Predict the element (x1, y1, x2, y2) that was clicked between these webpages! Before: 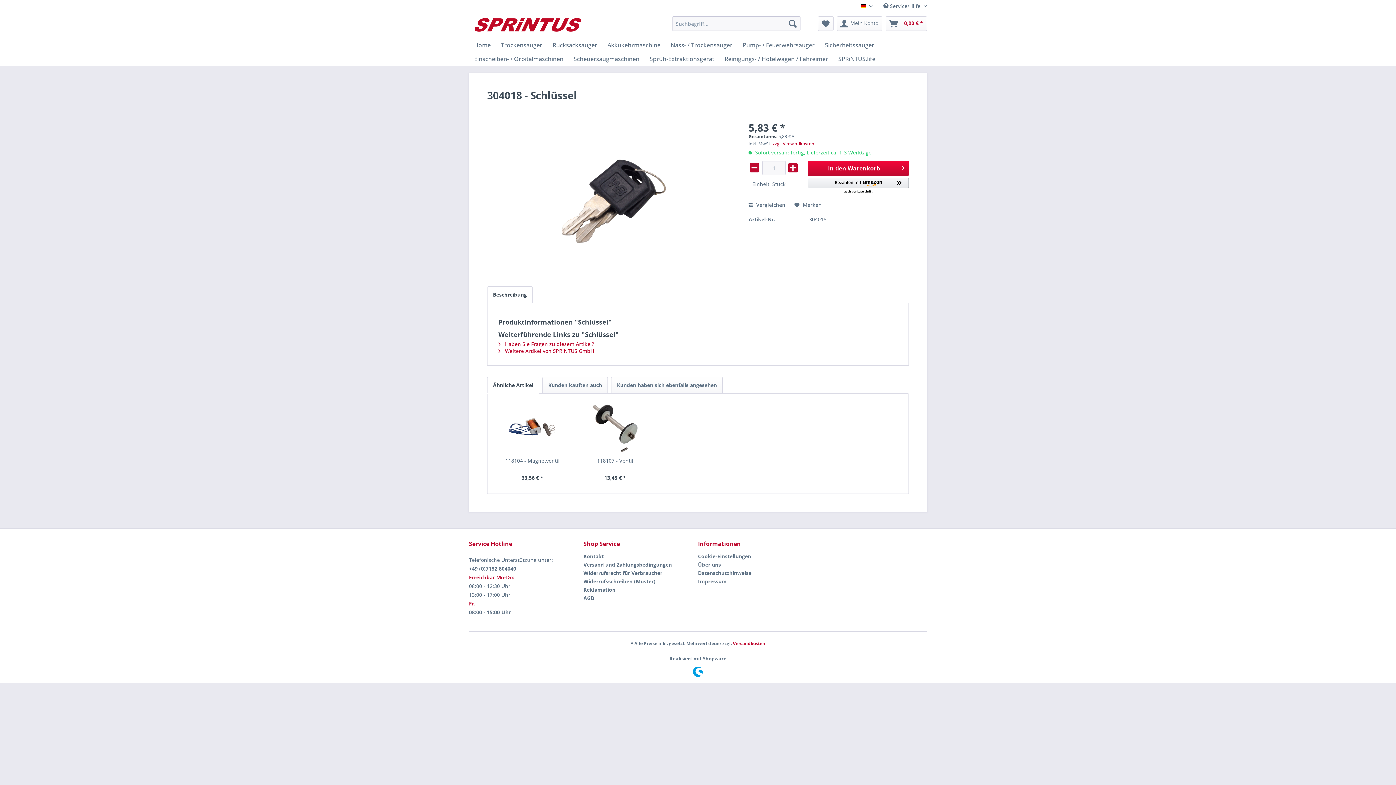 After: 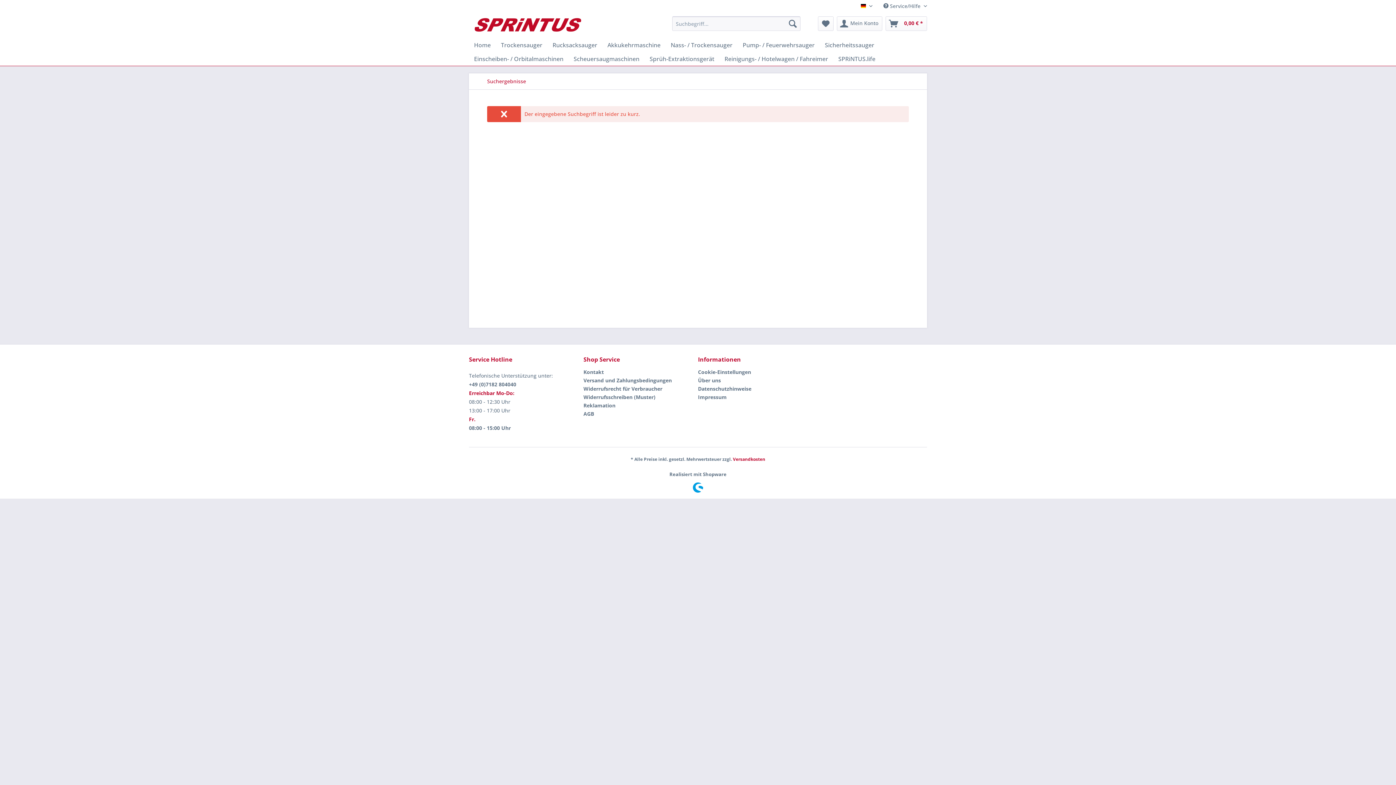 Action: bbox: (785, 16, 800, 30) label: Suchen